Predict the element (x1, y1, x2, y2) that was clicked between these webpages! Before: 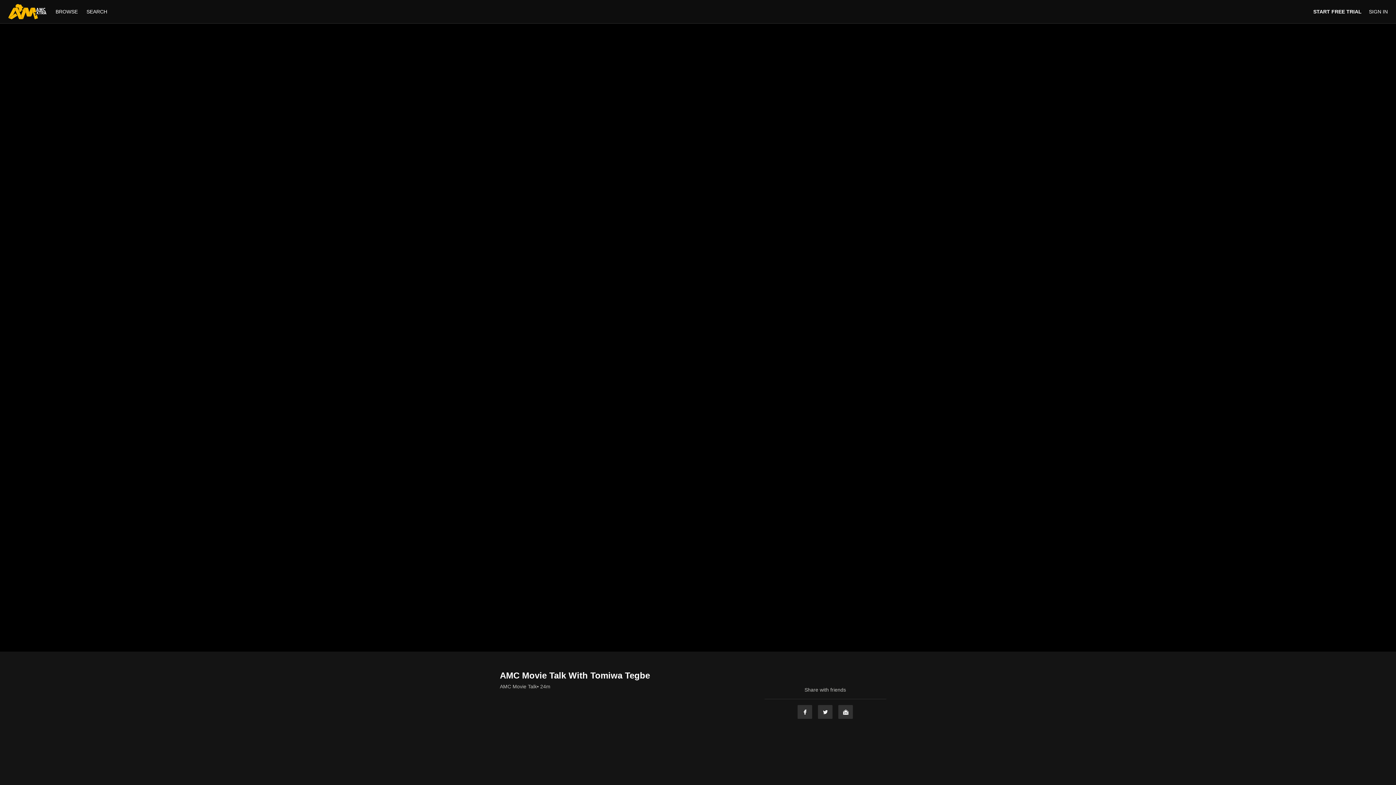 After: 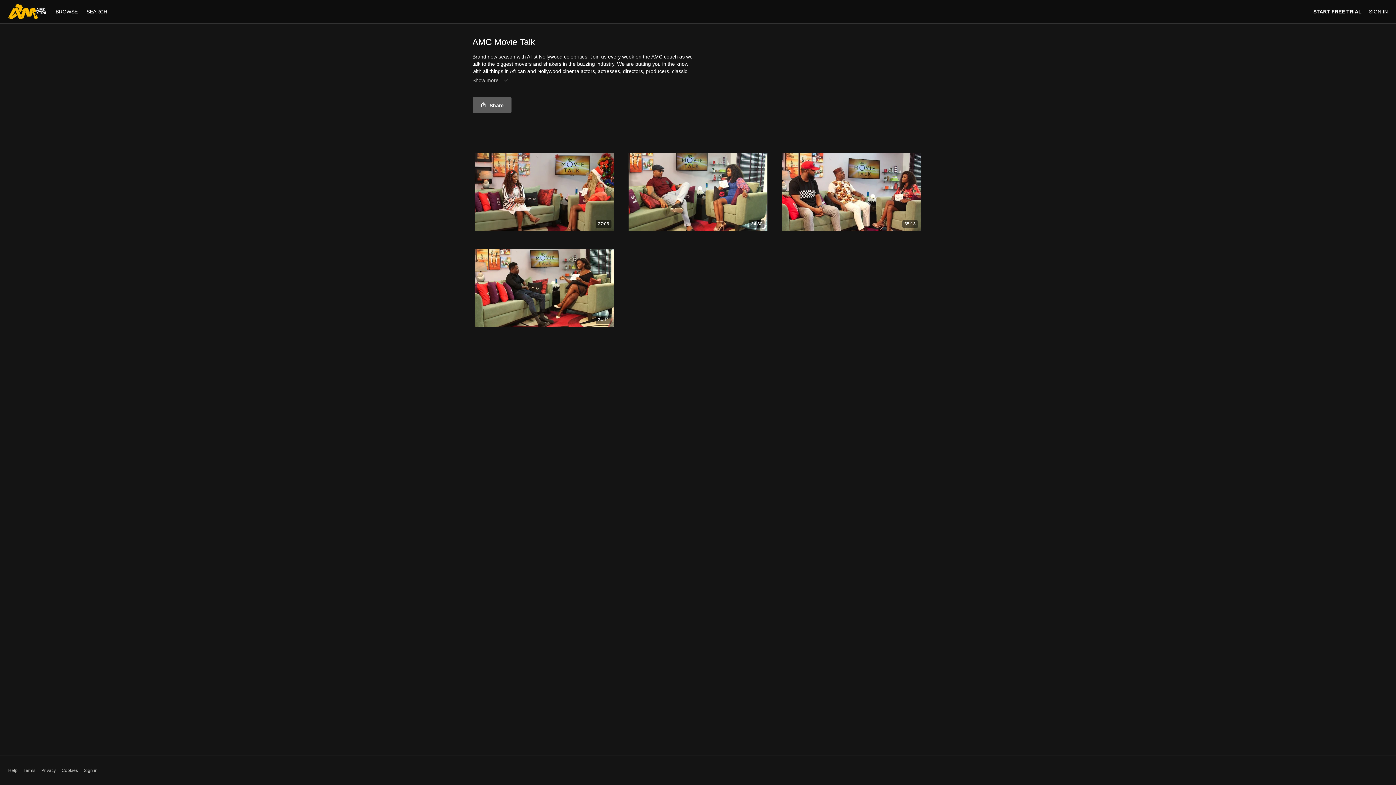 Action: label: AMC Movie Talk bbox: (500, 683, 537, 690)